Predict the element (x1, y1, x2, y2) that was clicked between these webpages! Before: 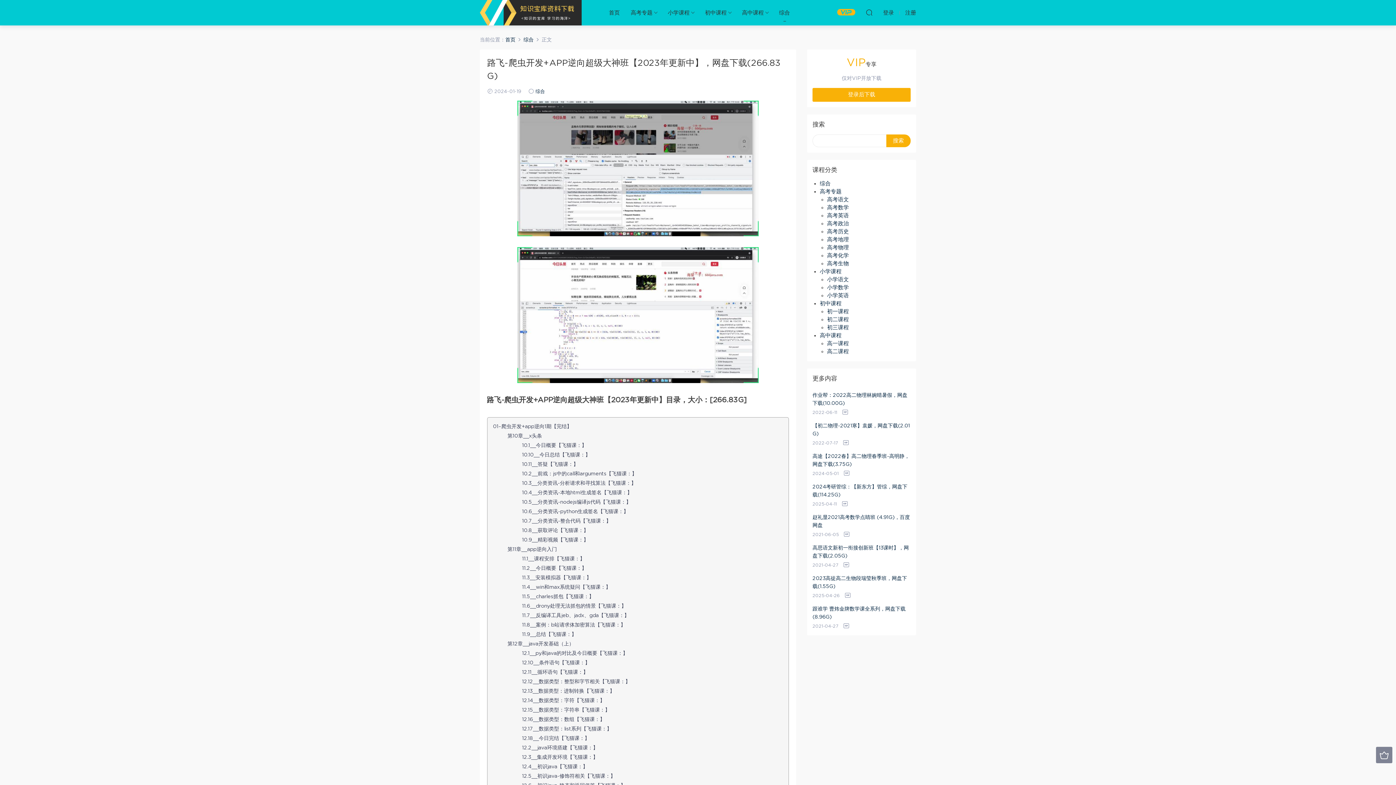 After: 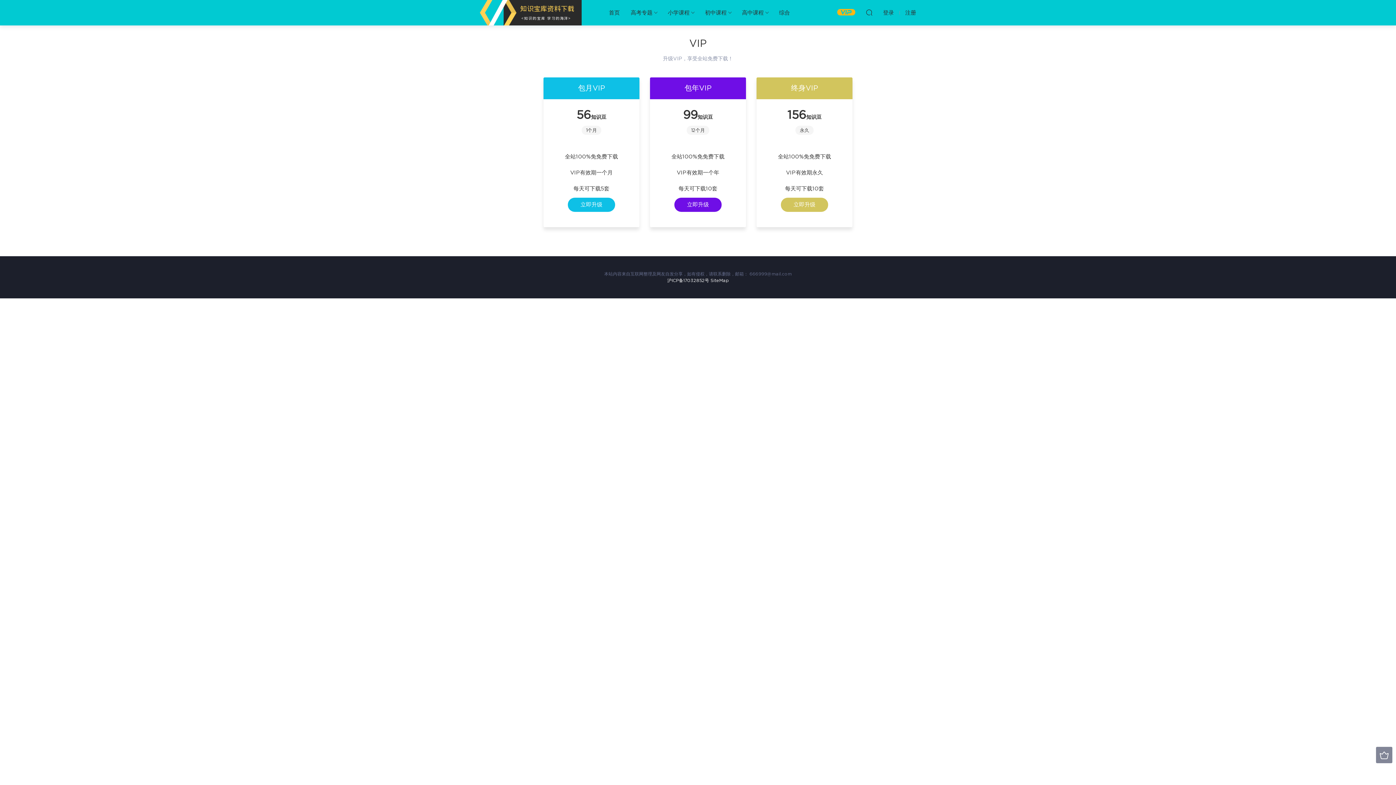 Action: bbox: (1376, 747, 1392, 763)